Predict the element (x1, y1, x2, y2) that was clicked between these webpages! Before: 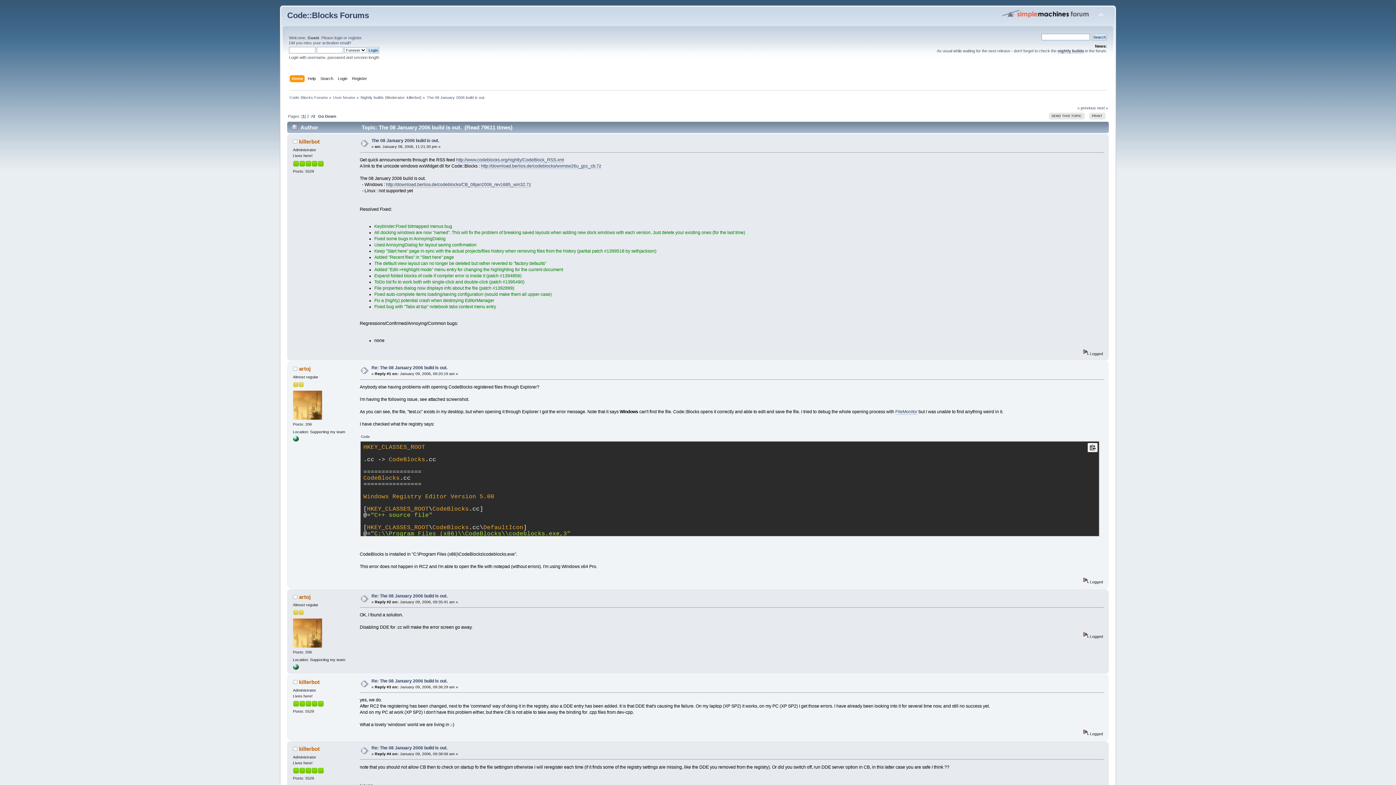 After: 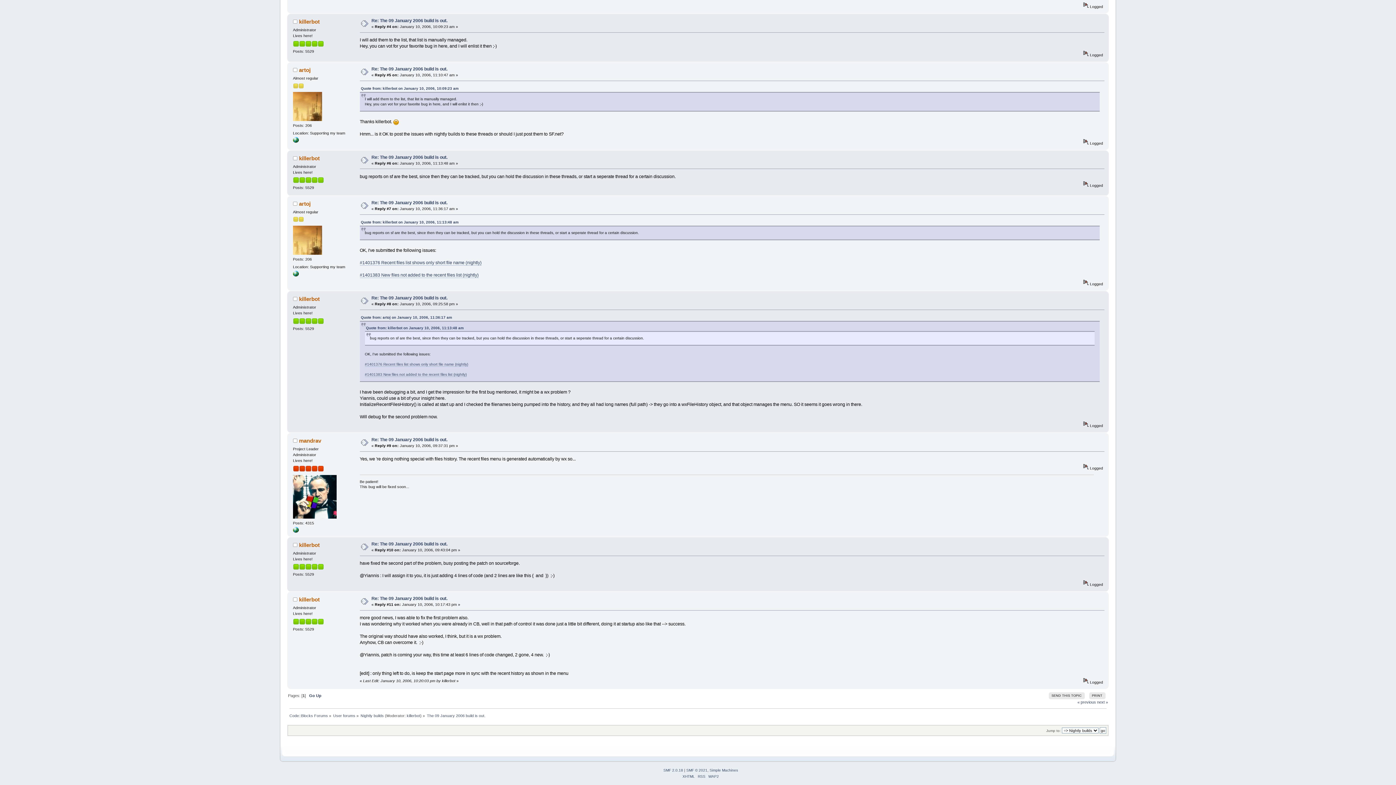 Action: bbox: (1077, 105, 1096, 110) label: « previous